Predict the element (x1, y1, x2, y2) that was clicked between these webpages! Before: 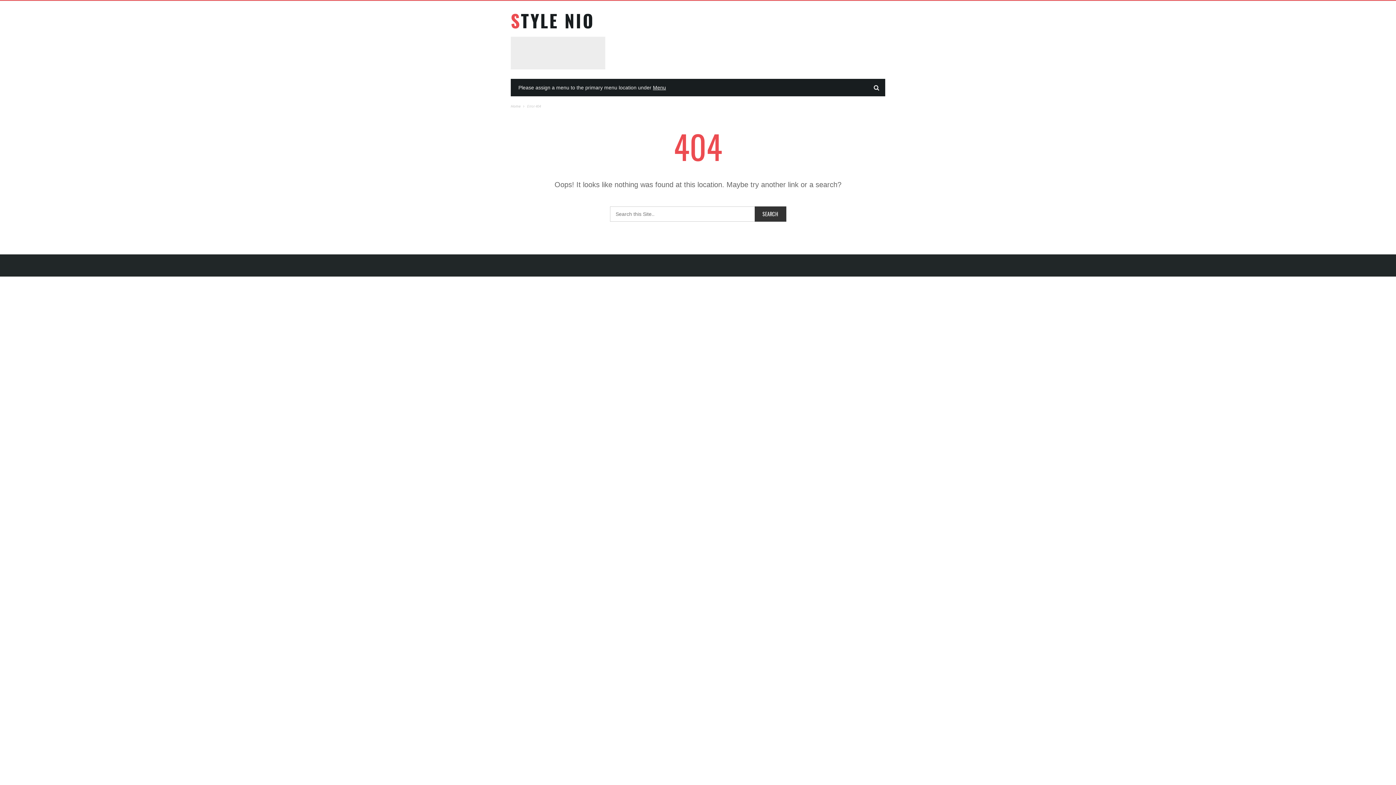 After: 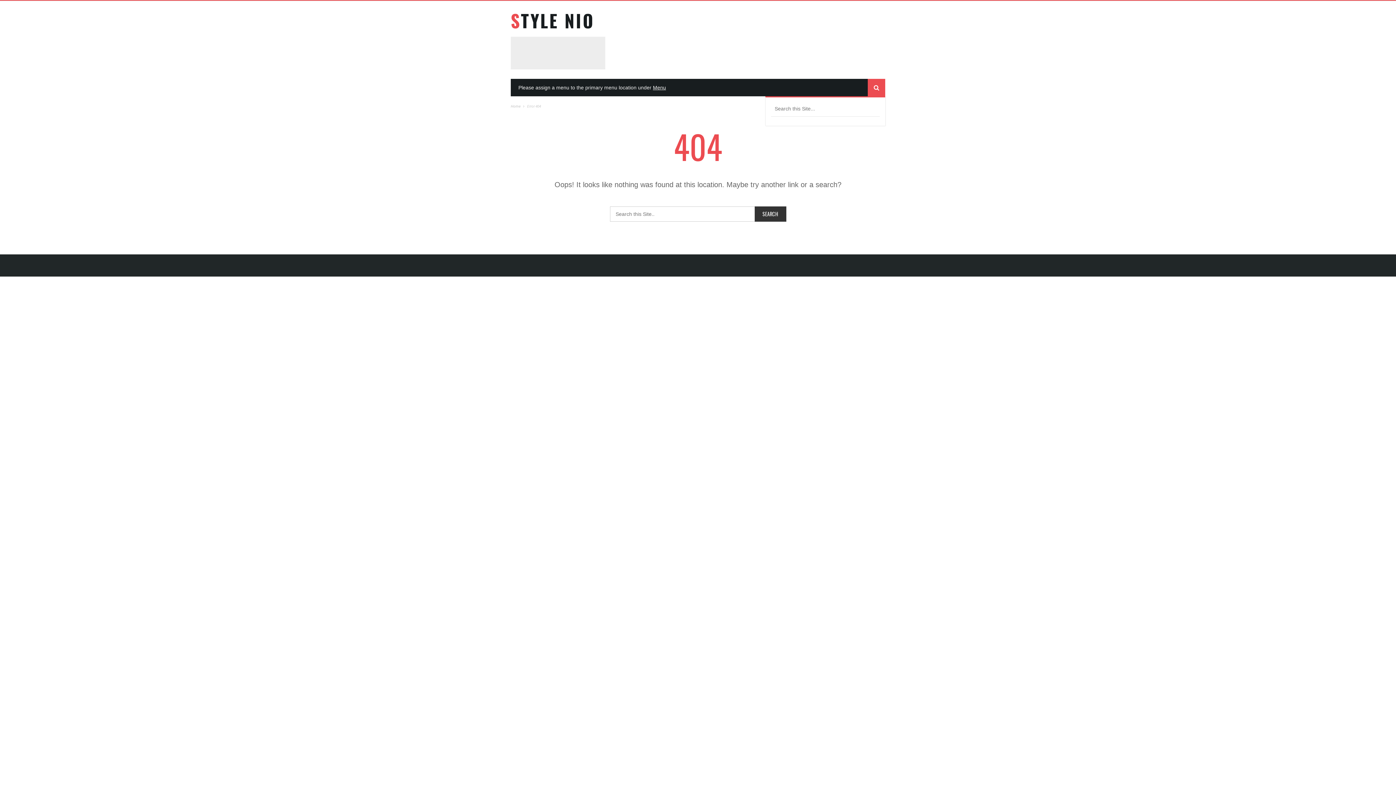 Action: bbox: (868, 78, 885, 96)